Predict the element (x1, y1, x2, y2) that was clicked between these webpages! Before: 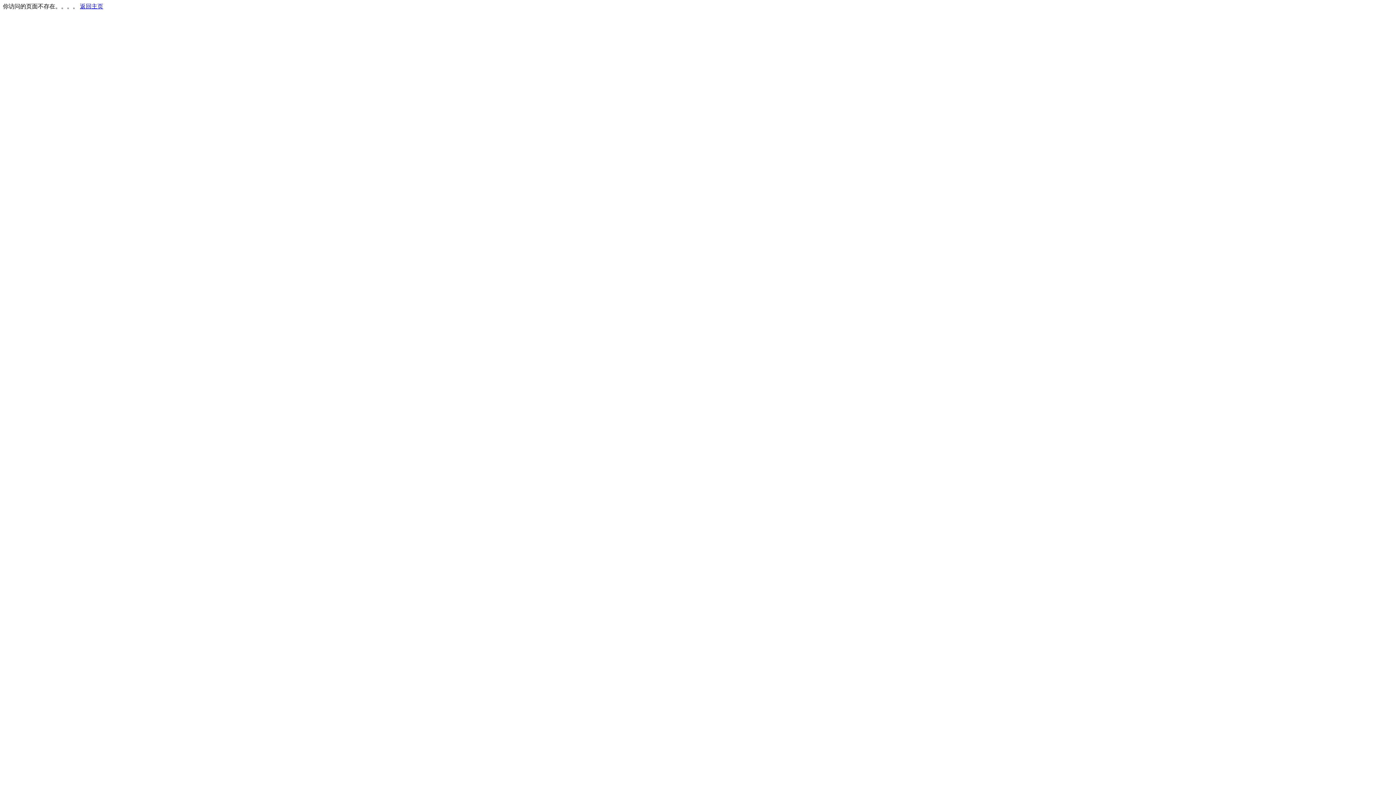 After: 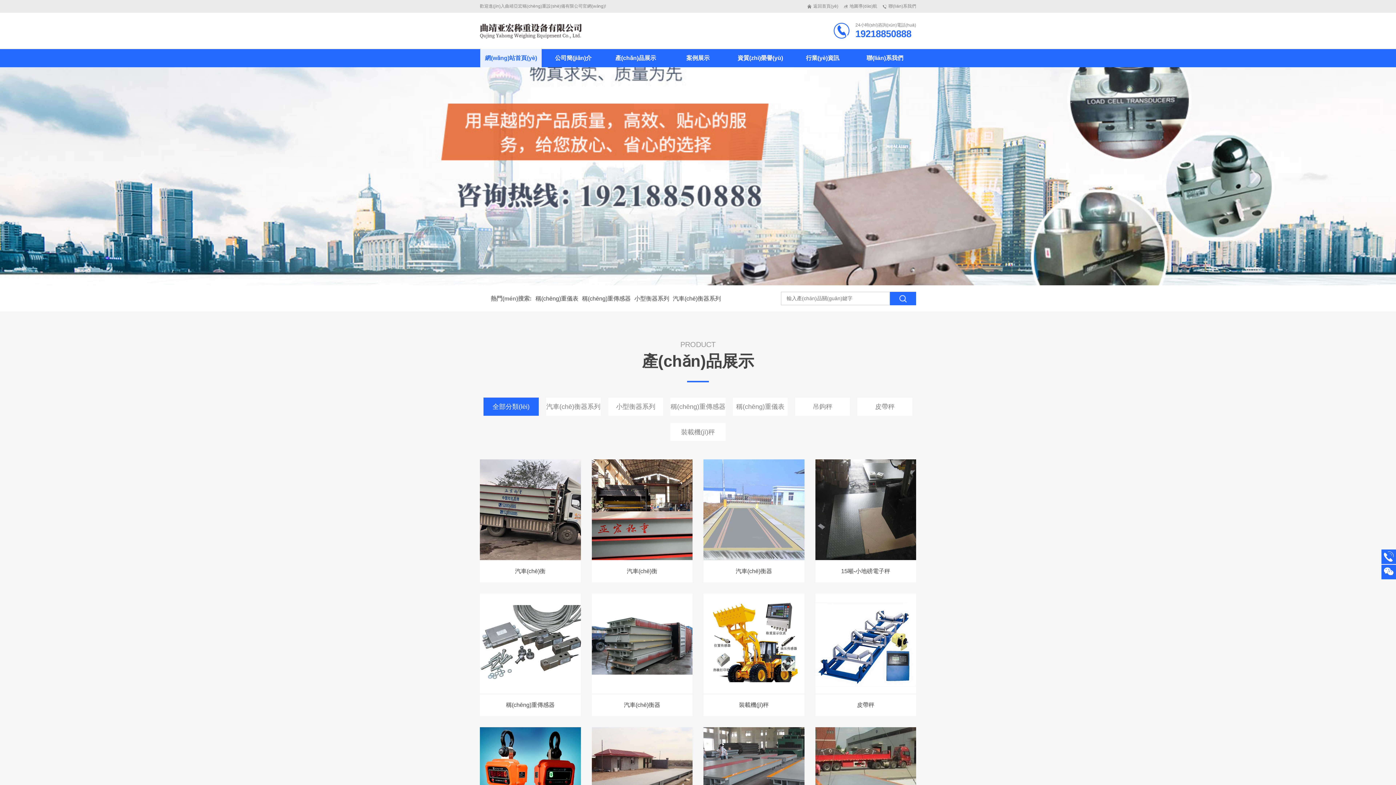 Action: bbox: (80, 3, 103, 9) label: 返回主页